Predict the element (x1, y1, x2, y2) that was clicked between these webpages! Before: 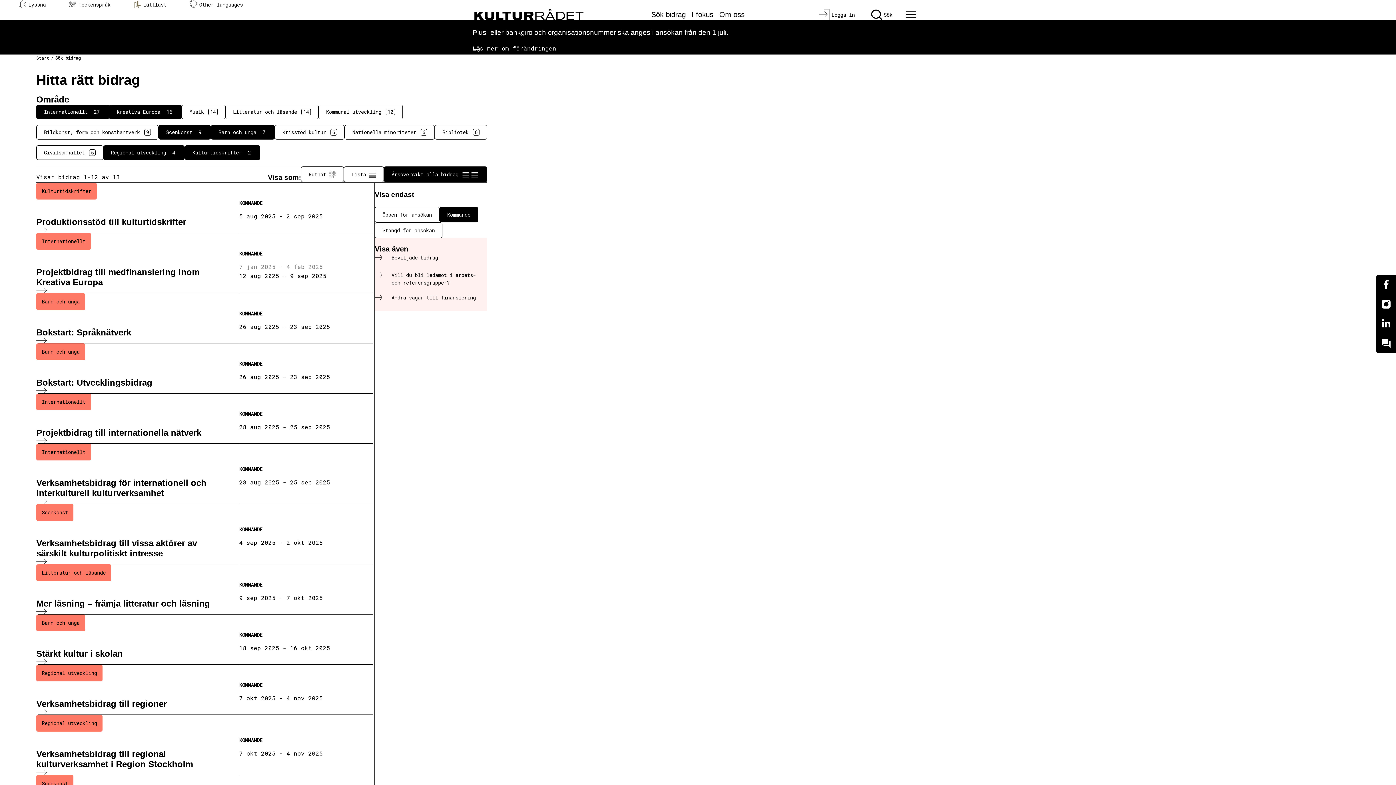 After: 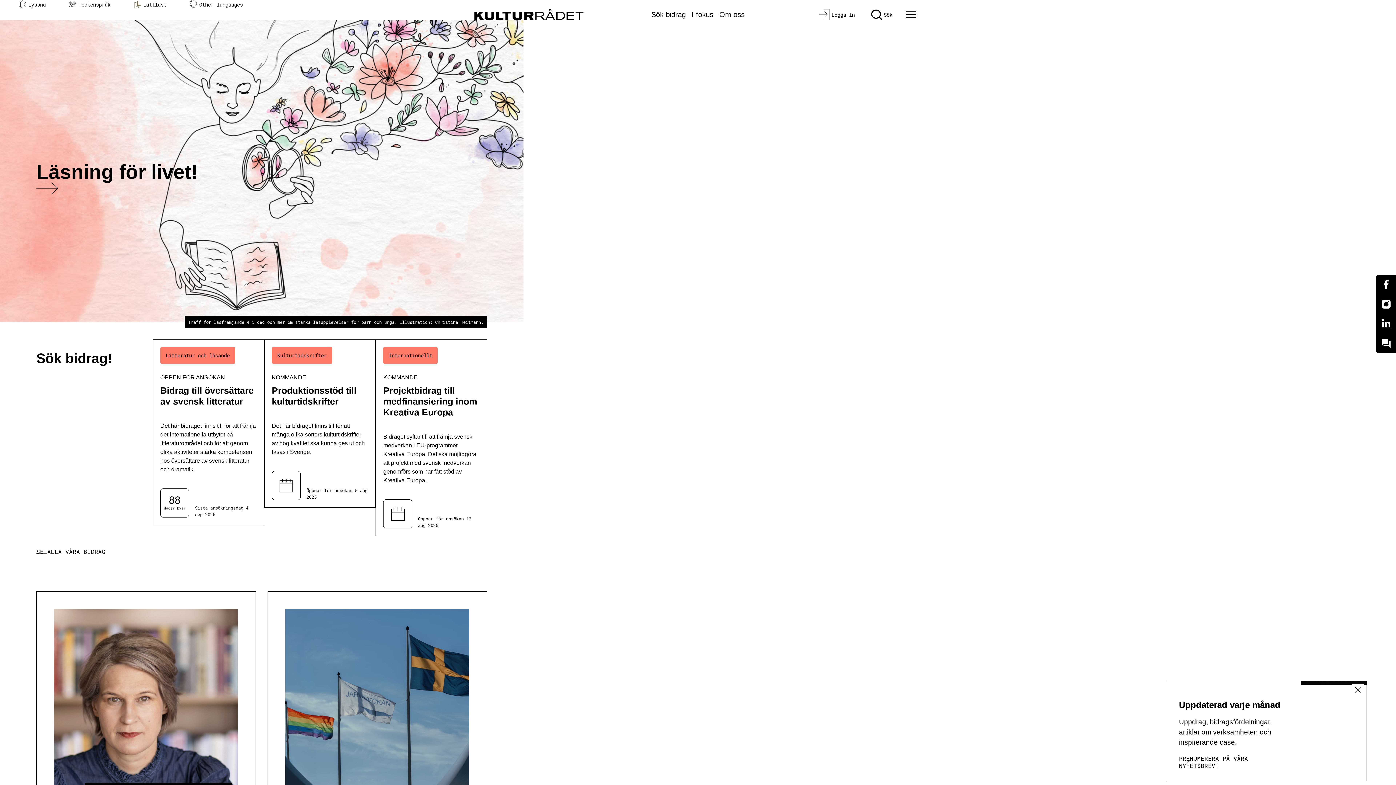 Action: bbox: (36, 54, 49, 61) label: Start